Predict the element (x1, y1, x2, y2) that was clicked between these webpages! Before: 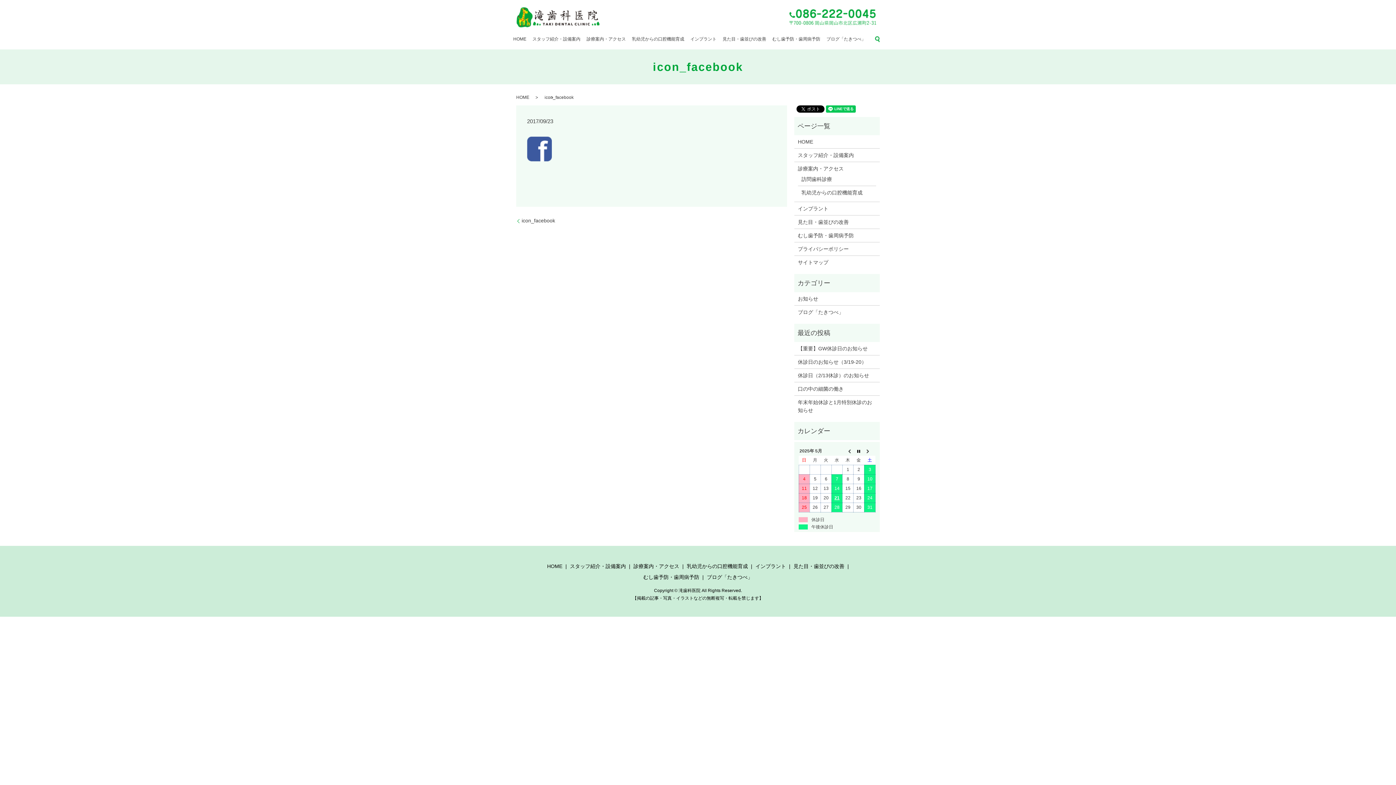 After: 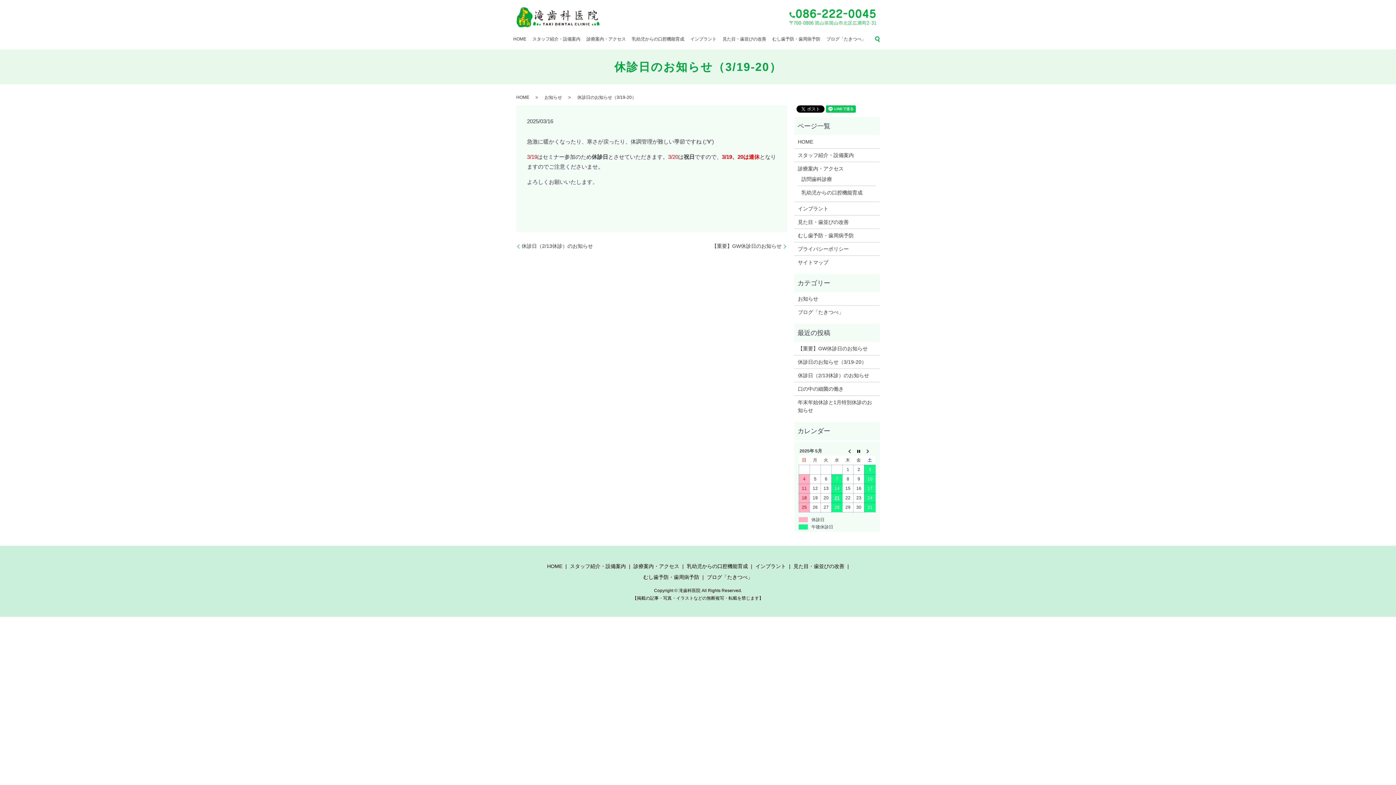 Action: bbox: (798, 358, 876, 366) label: 休診日のお知らせ（3/19-20）